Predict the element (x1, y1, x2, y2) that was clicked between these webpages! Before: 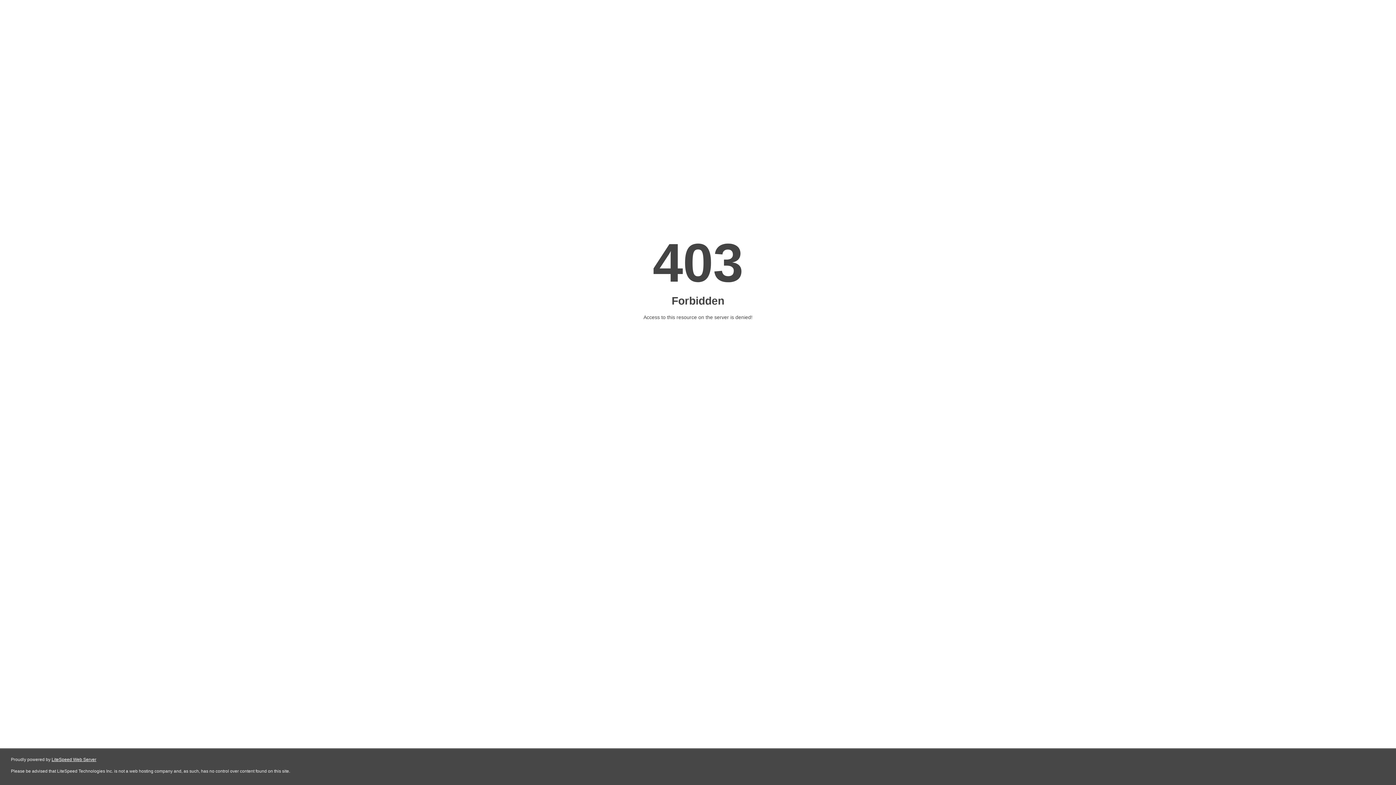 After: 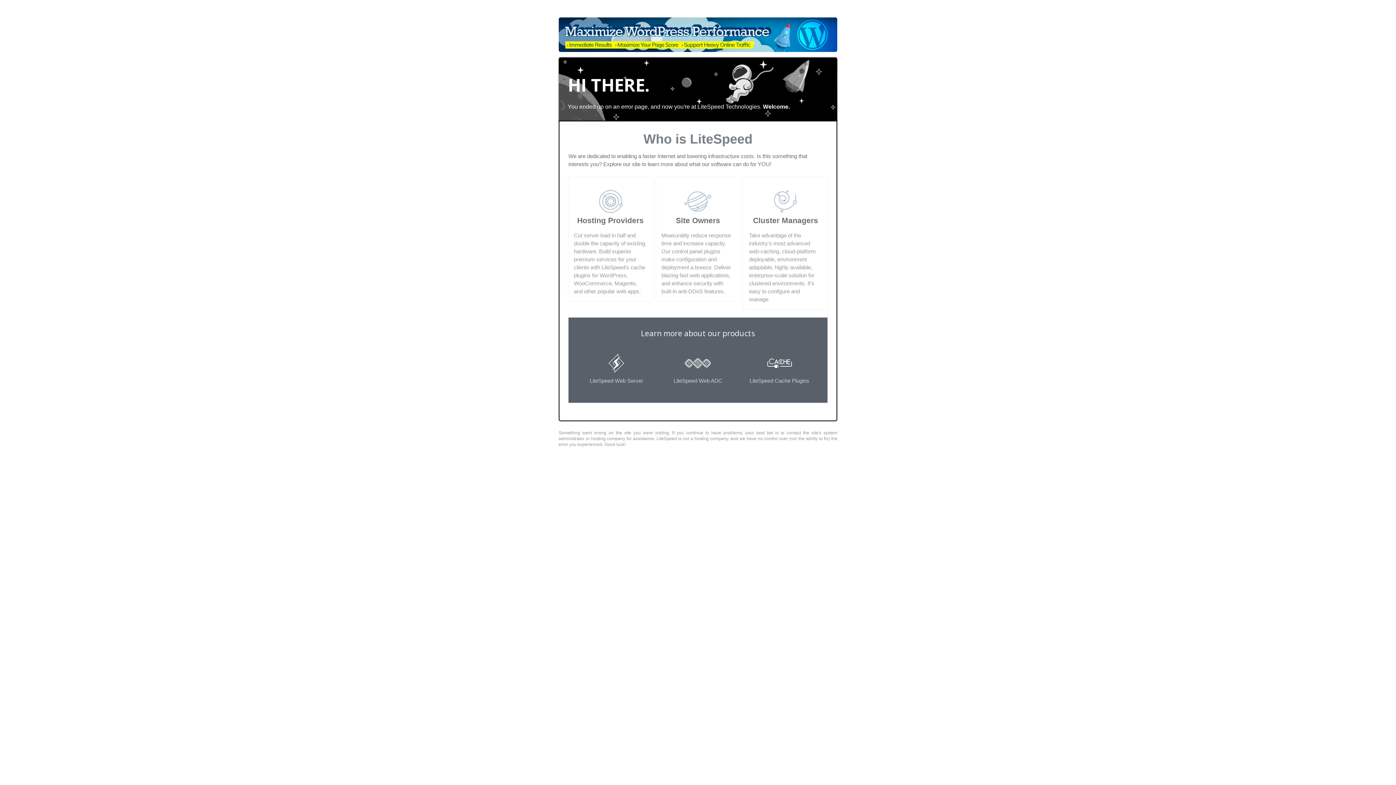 Action: bbox: (51, 757, 96, 762) label: LiteSpeed Web Server